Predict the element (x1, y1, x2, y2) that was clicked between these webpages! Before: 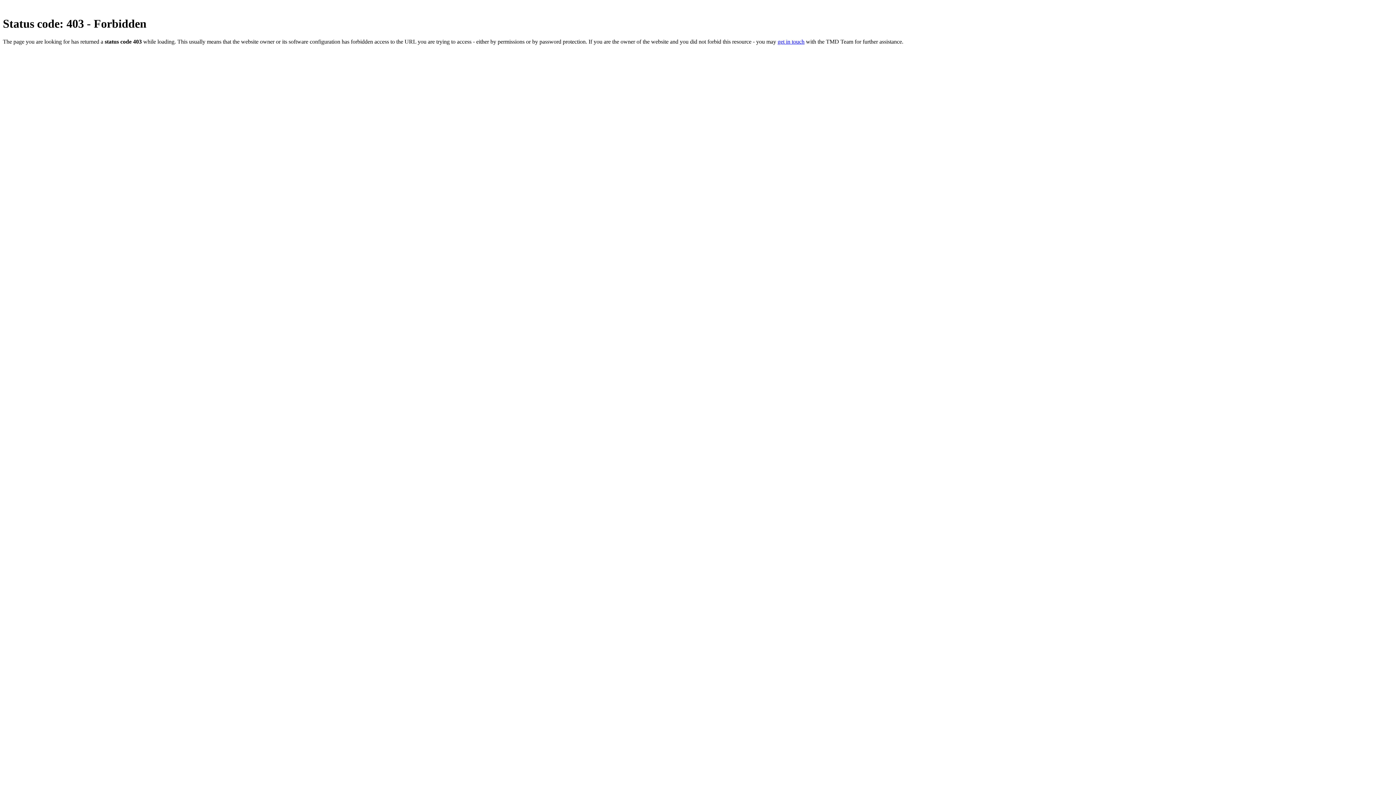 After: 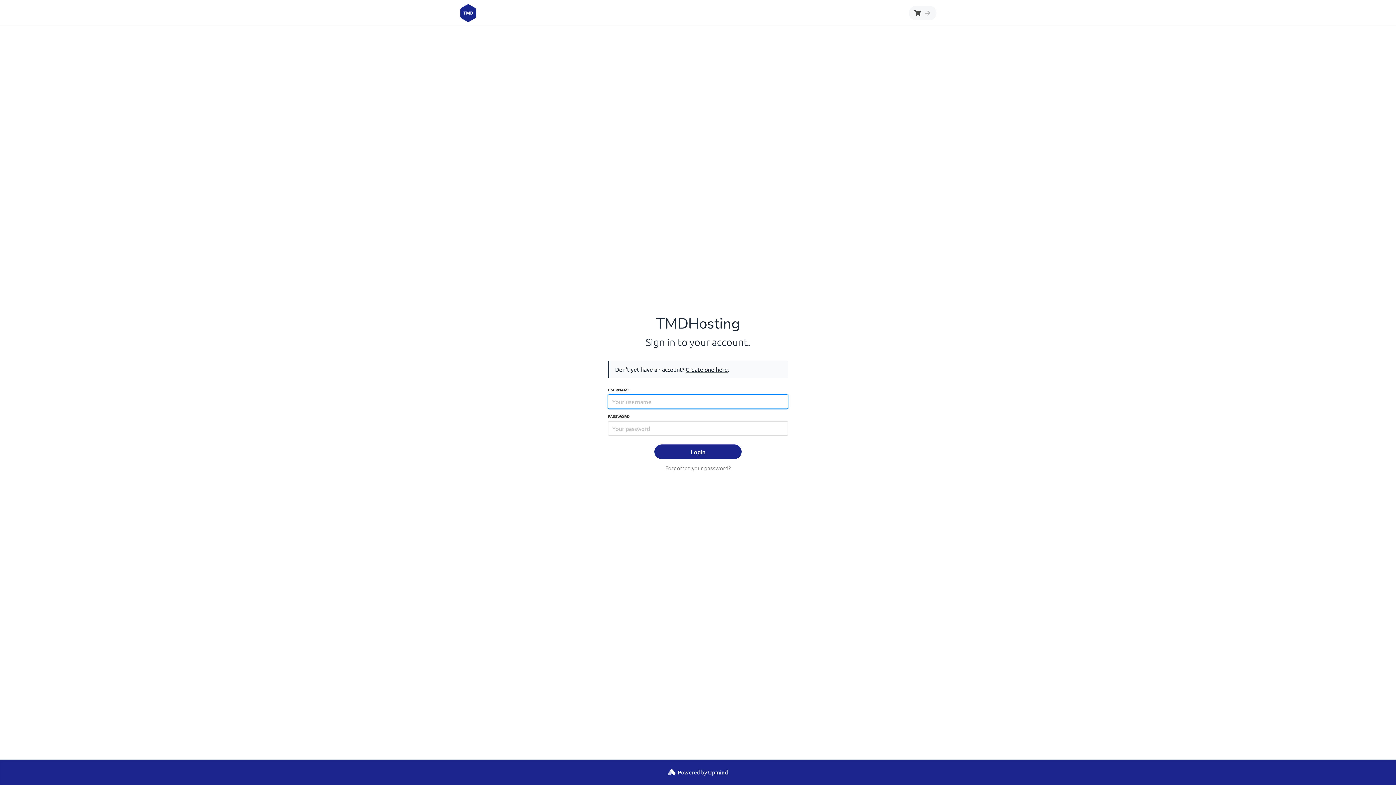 Action: label: get in touch bbox: (777, 38, 804, 44)